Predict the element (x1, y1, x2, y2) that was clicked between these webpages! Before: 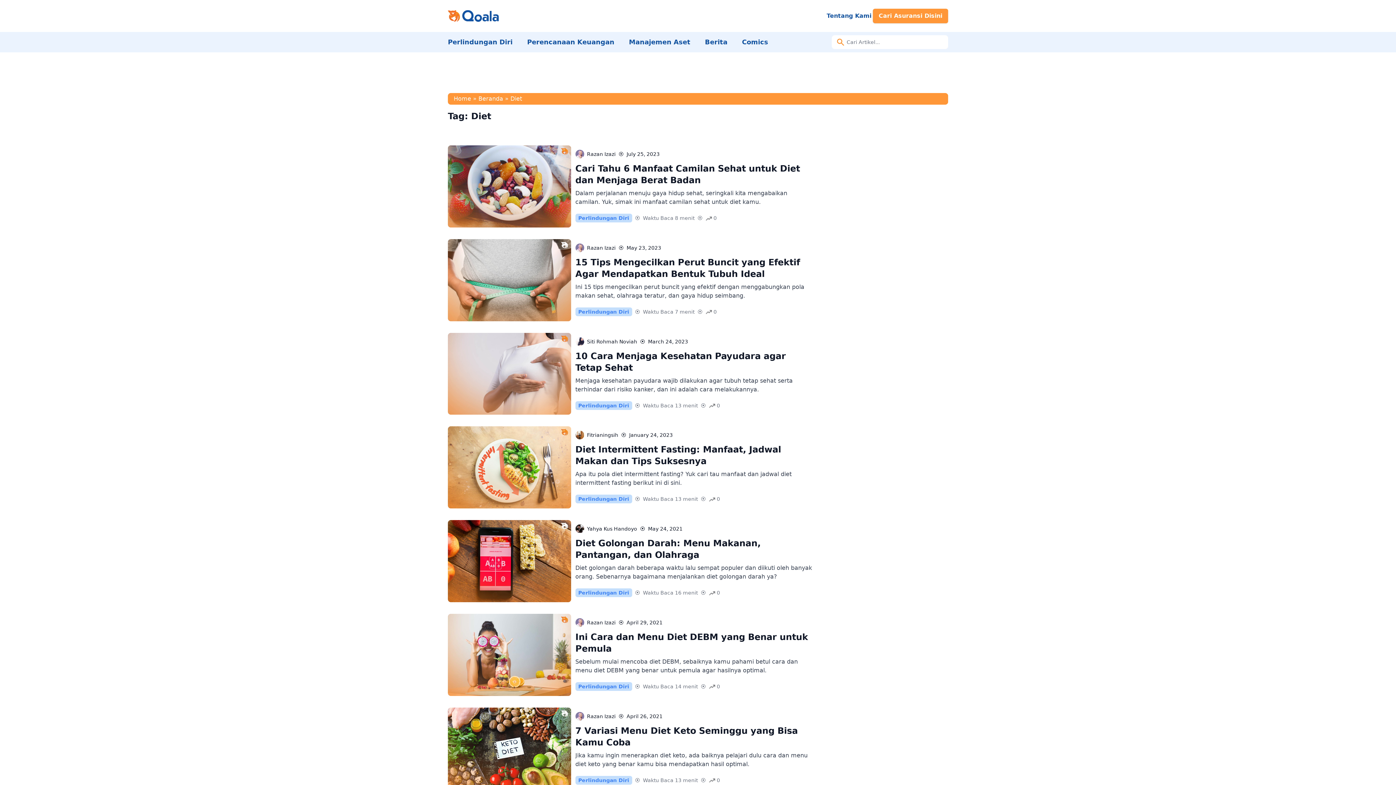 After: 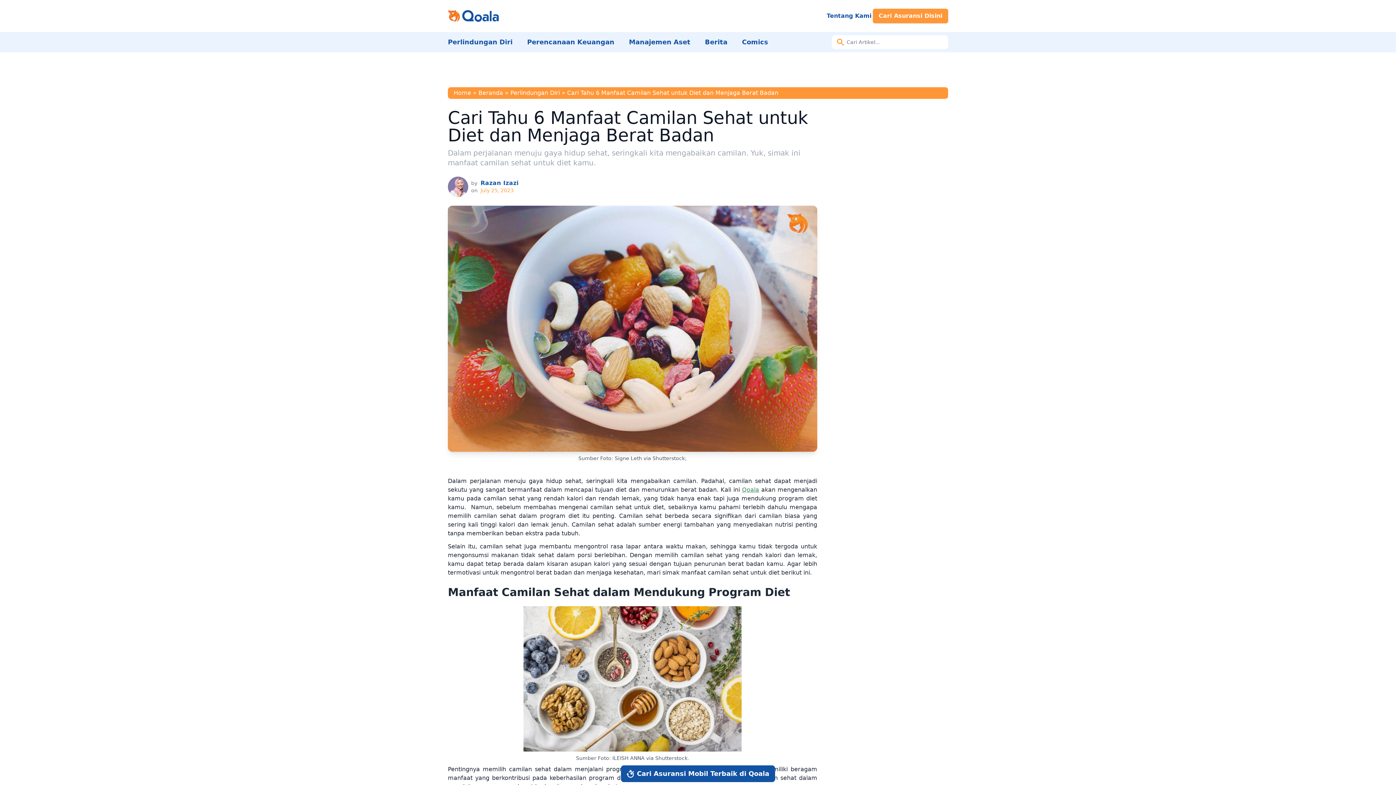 Action: bbox: (448, 145, 571, 227)